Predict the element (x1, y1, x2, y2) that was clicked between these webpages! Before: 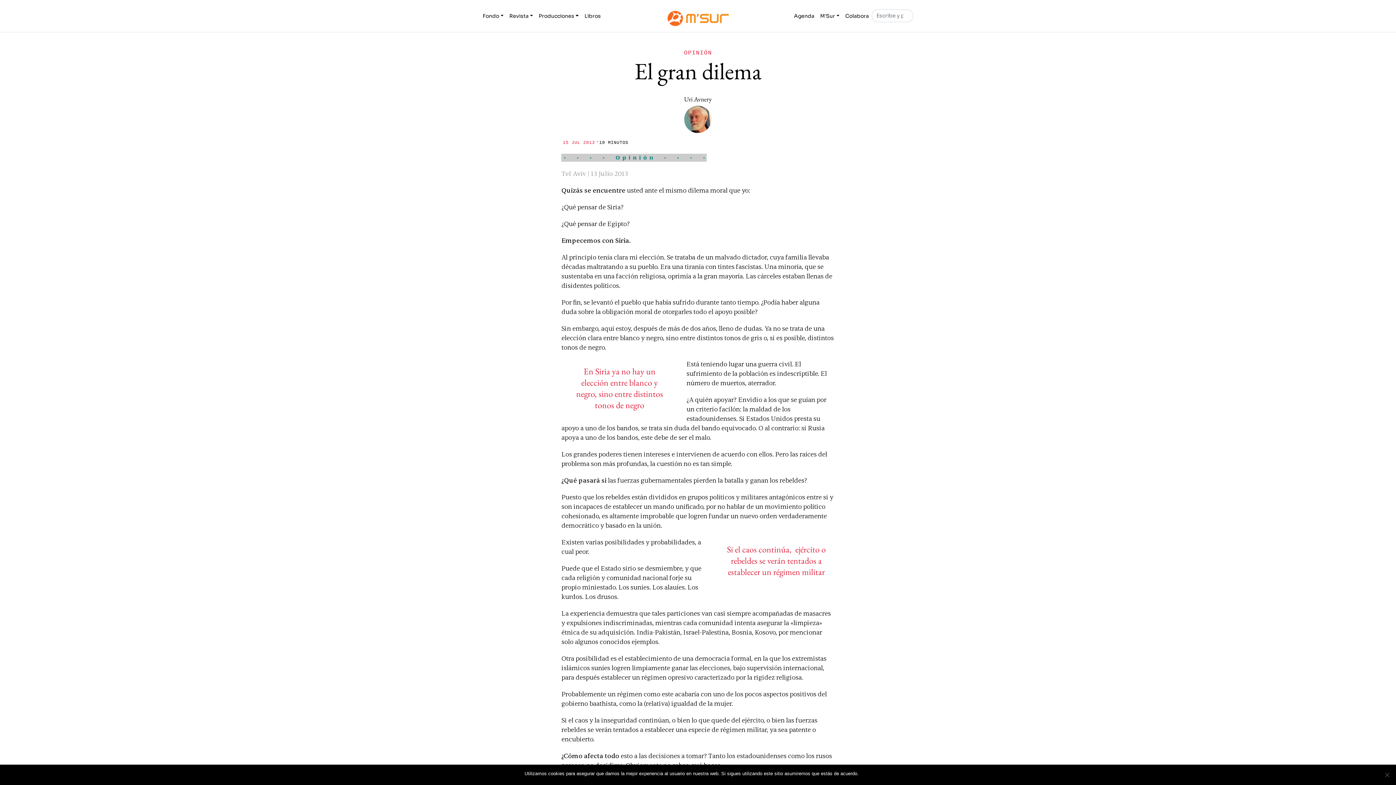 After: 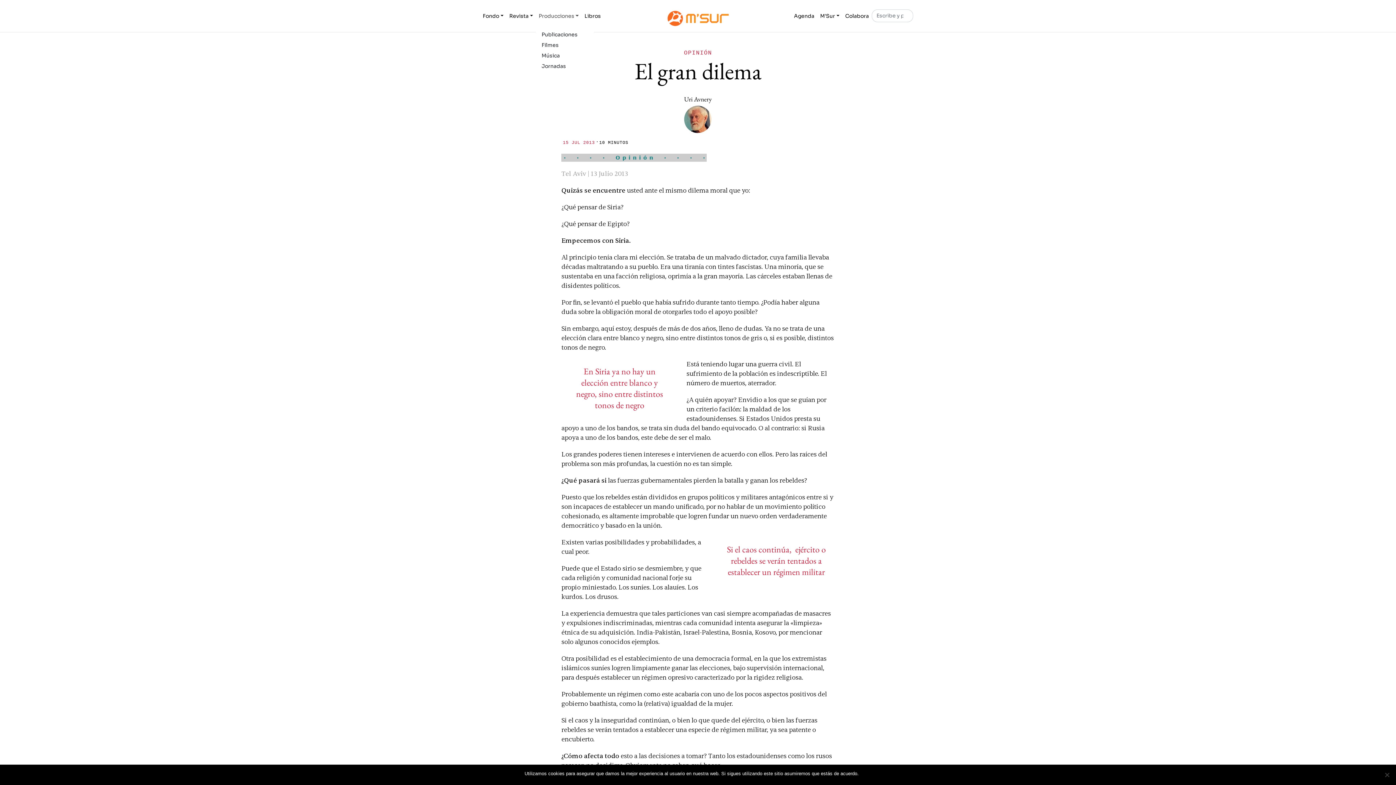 Action: bbox: (535, 9, 581, 22) label: Producciones